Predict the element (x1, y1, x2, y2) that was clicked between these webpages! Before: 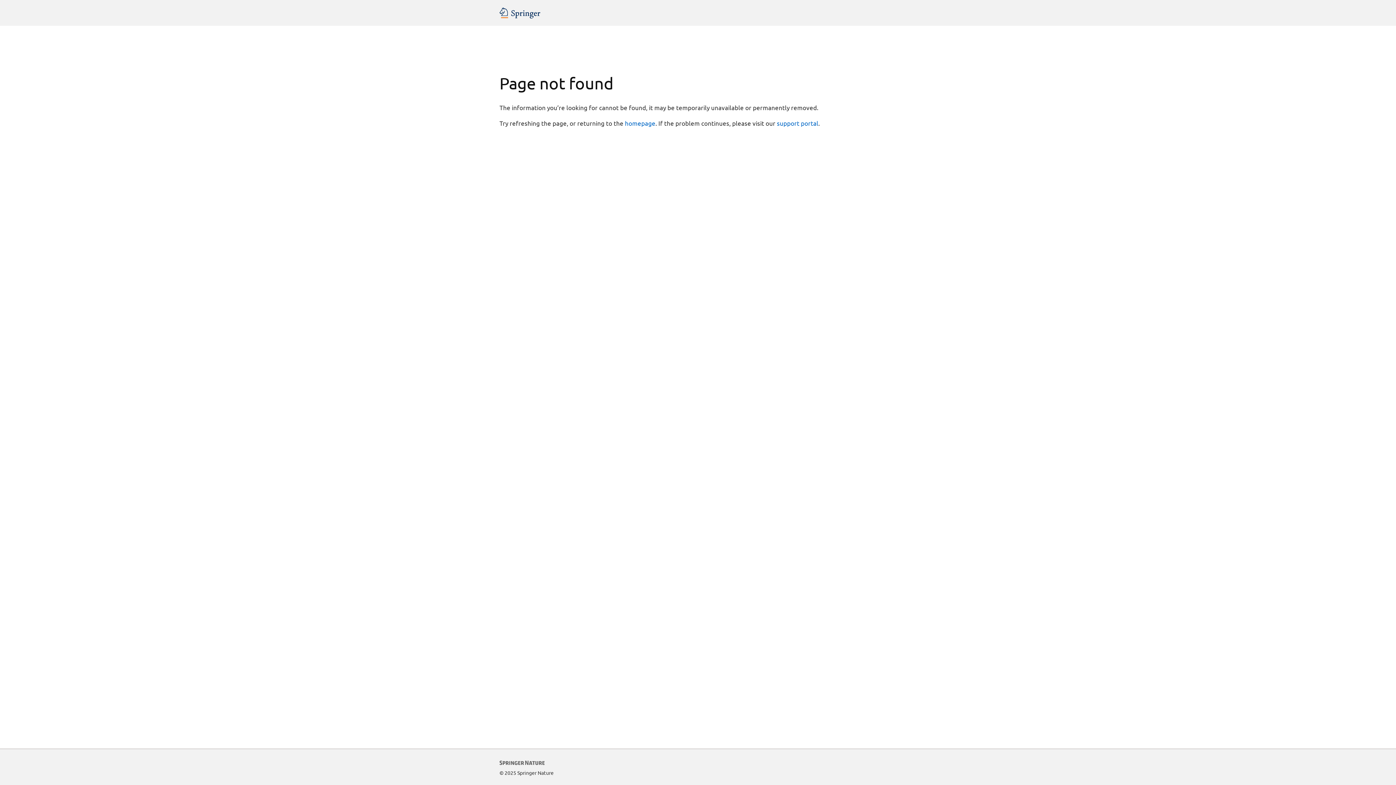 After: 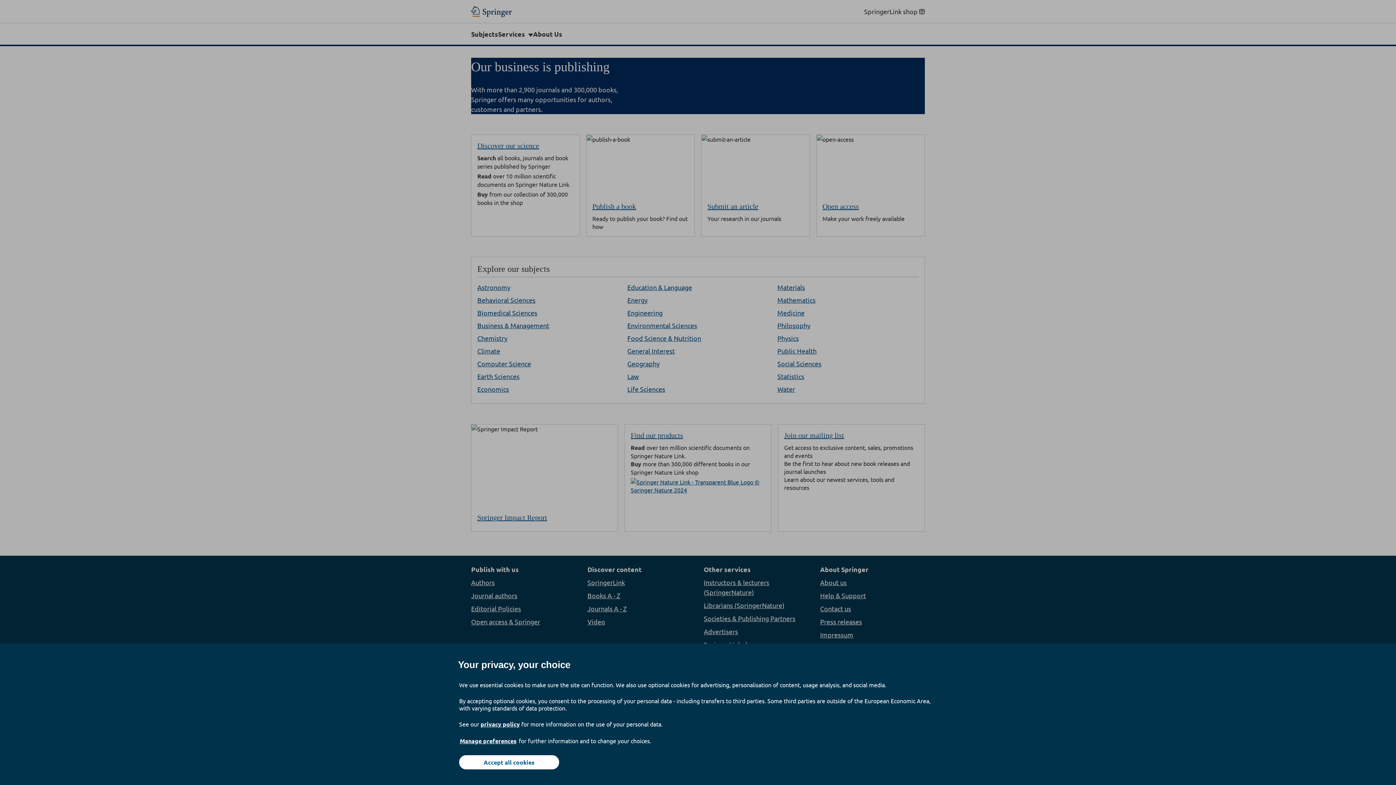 Action: label: homepage bbox: (625, 119, 655, 126)